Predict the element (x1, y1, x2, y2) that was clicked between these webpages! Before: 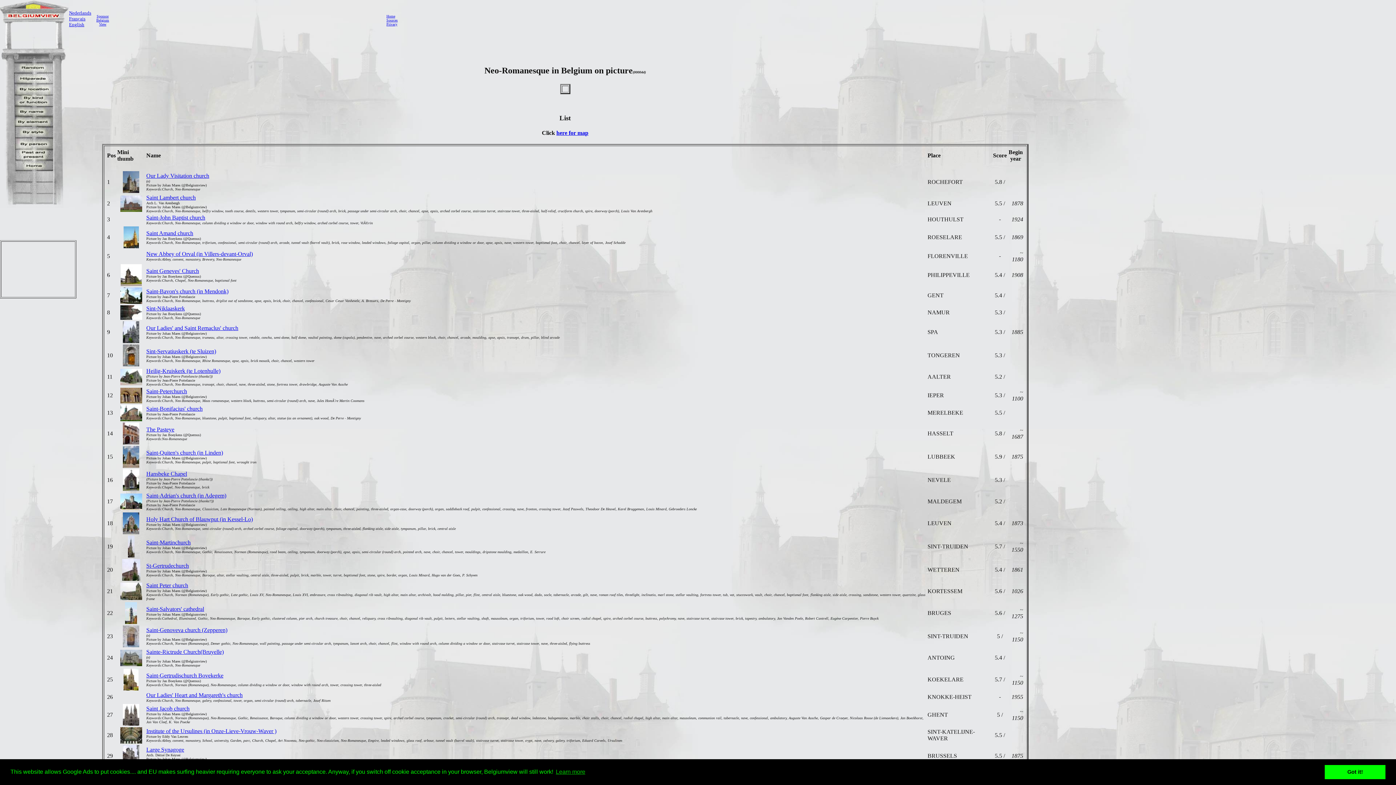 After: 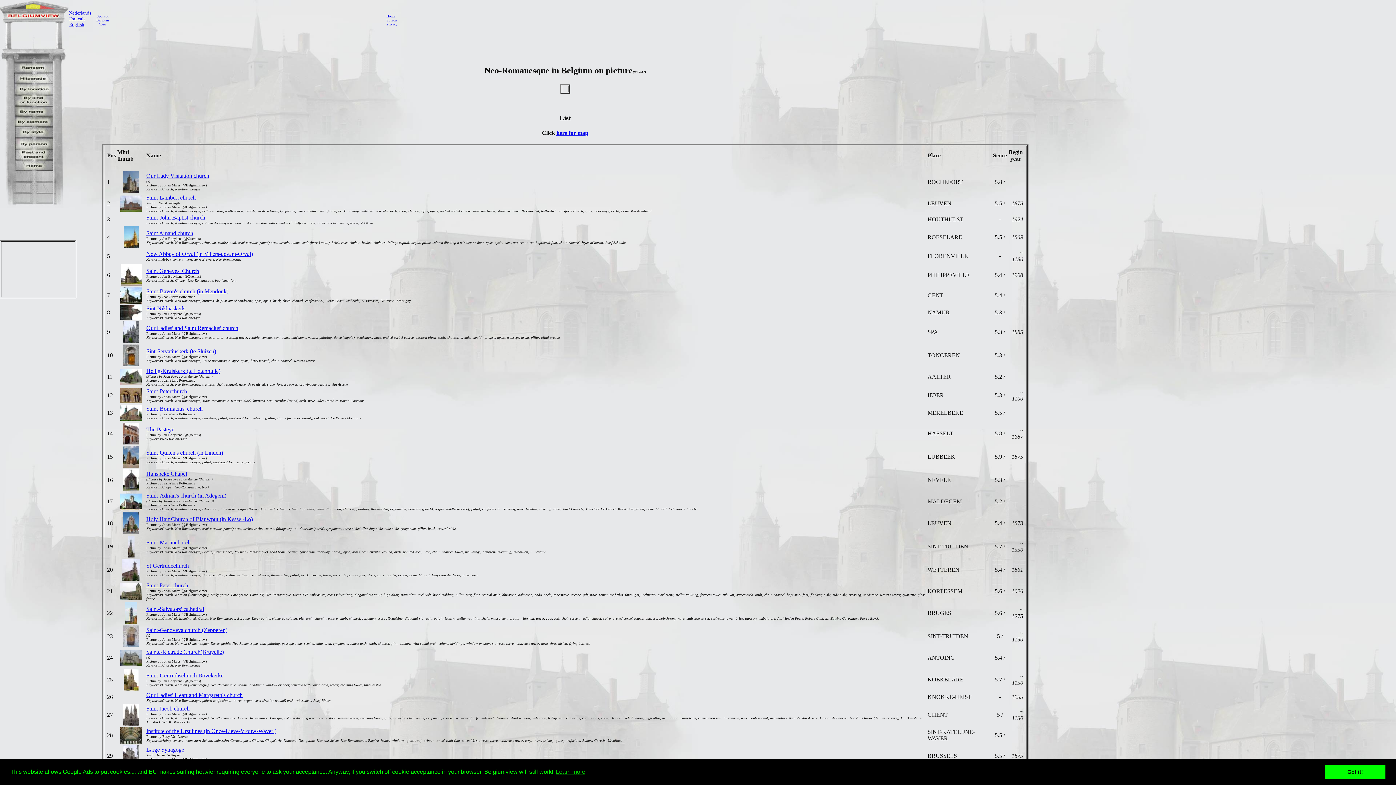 Action: label: List bbox: (102, 114, 1028, 122)